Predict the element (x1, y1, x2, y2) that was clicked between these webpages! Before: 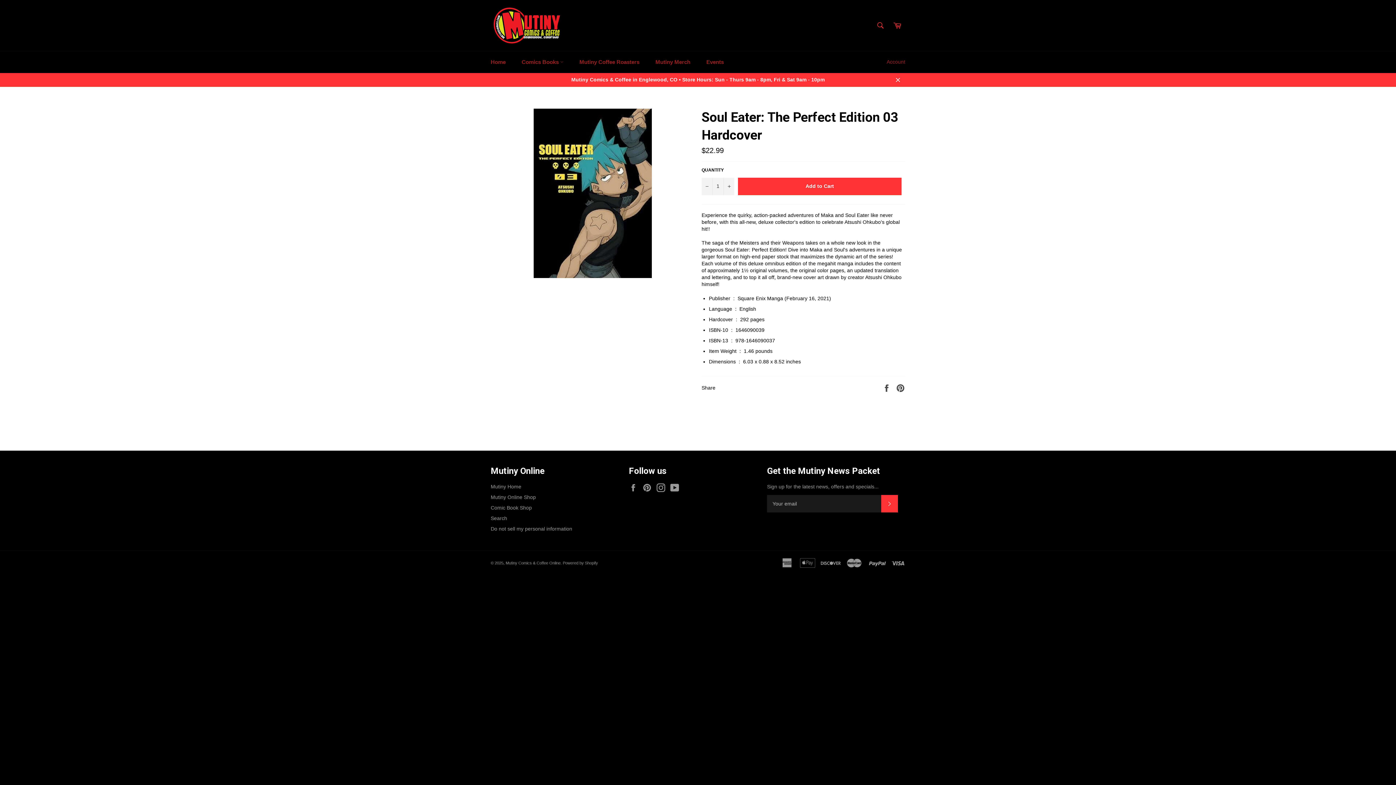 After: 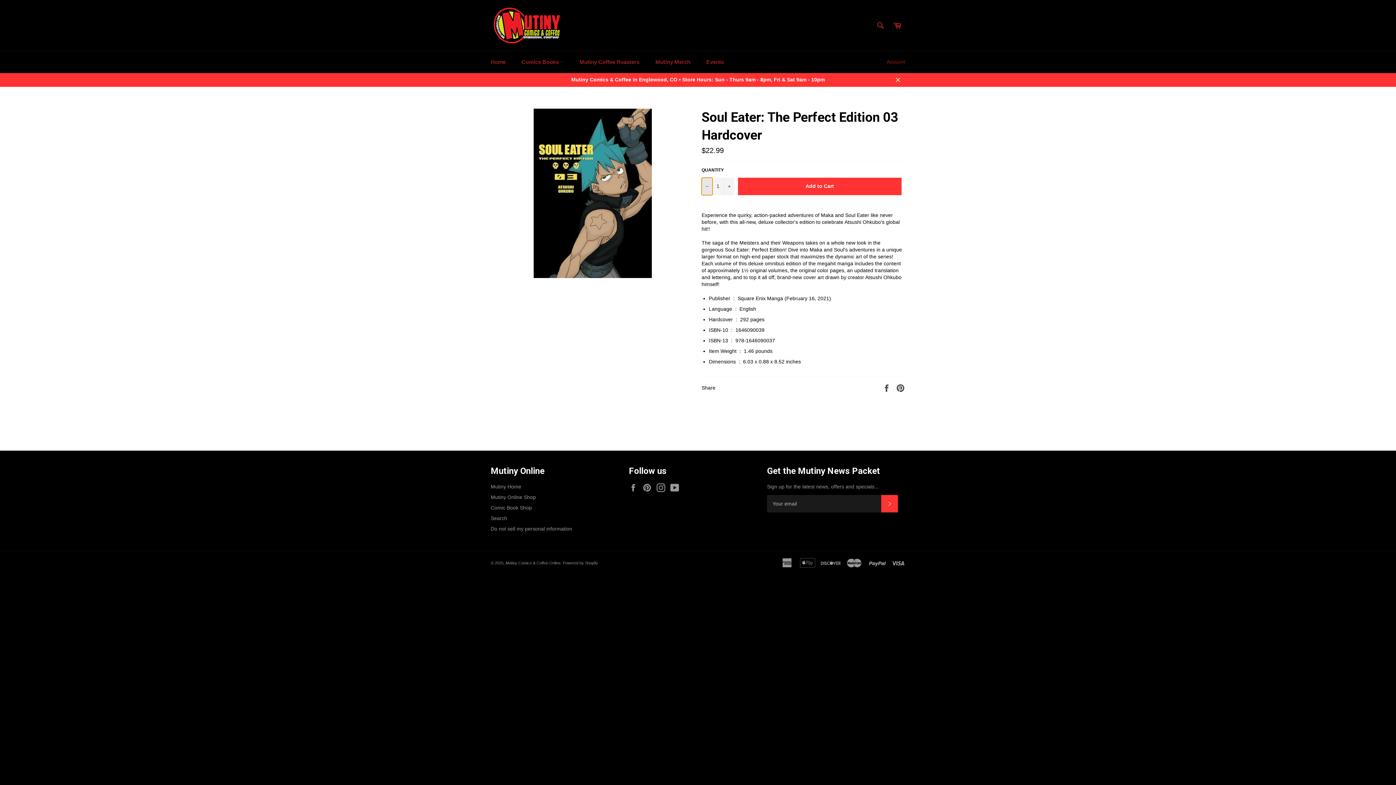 Action: bbox: (701, 177, 712, 195) label: Reduce item quantity by one